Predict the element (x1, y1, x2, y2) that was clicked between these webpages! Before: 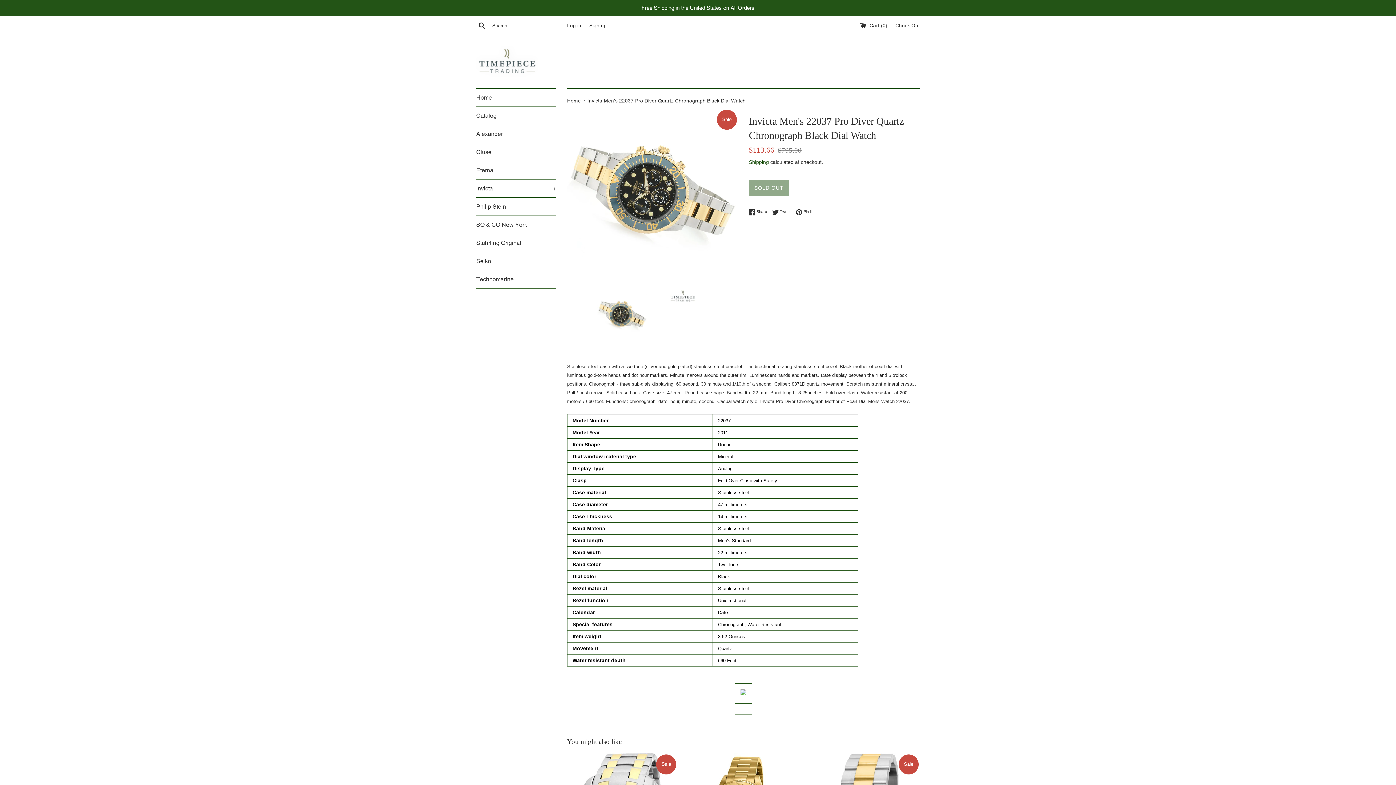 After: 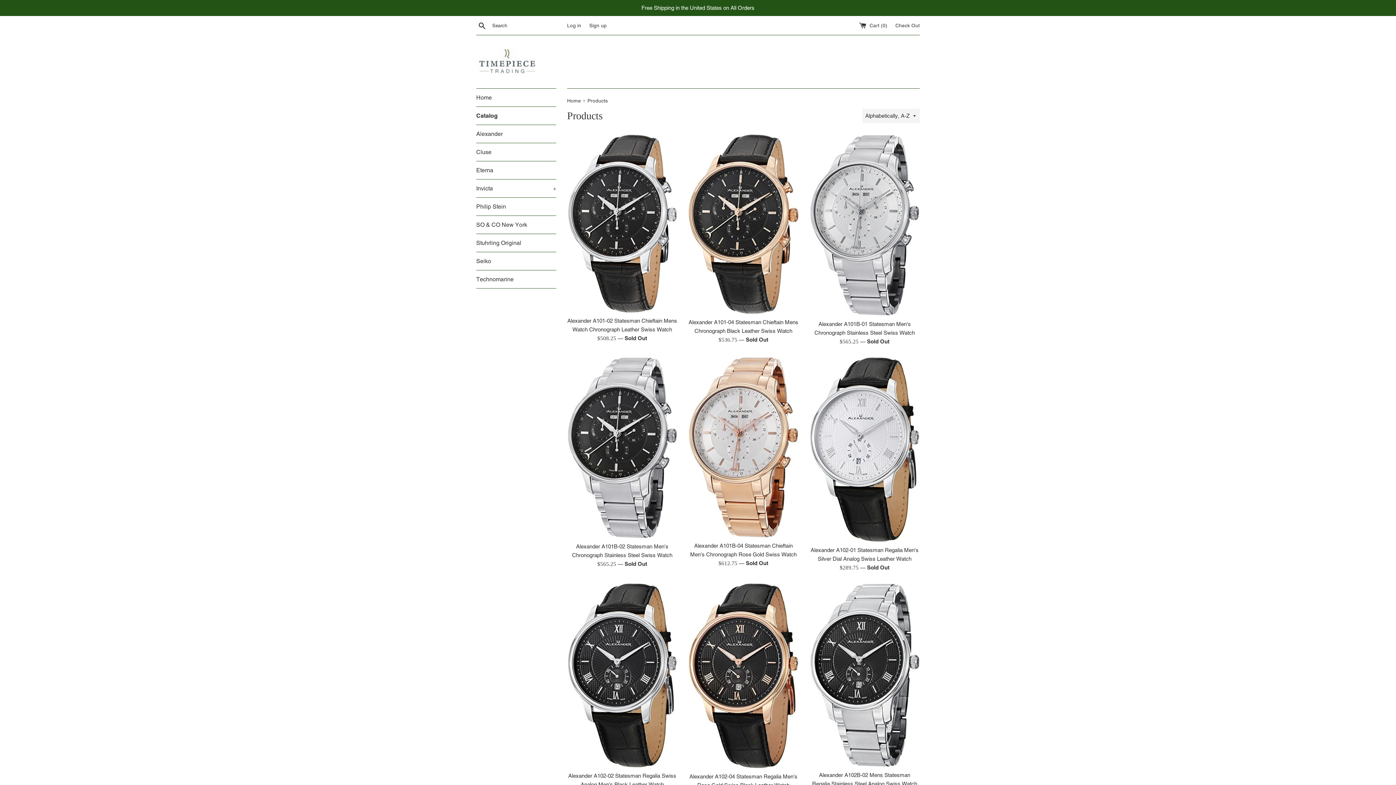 Action: bbox: (476, 106, 556, 124) label: Catalog